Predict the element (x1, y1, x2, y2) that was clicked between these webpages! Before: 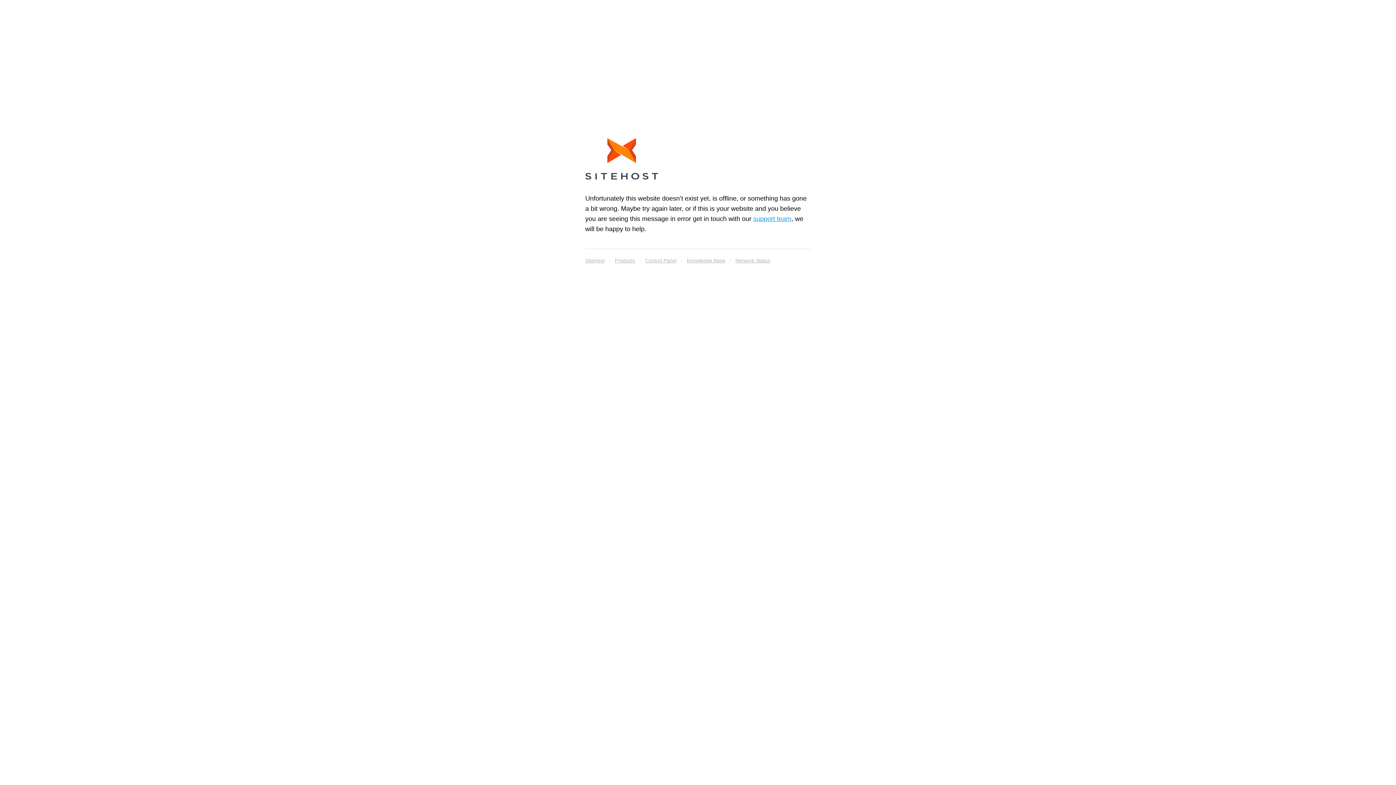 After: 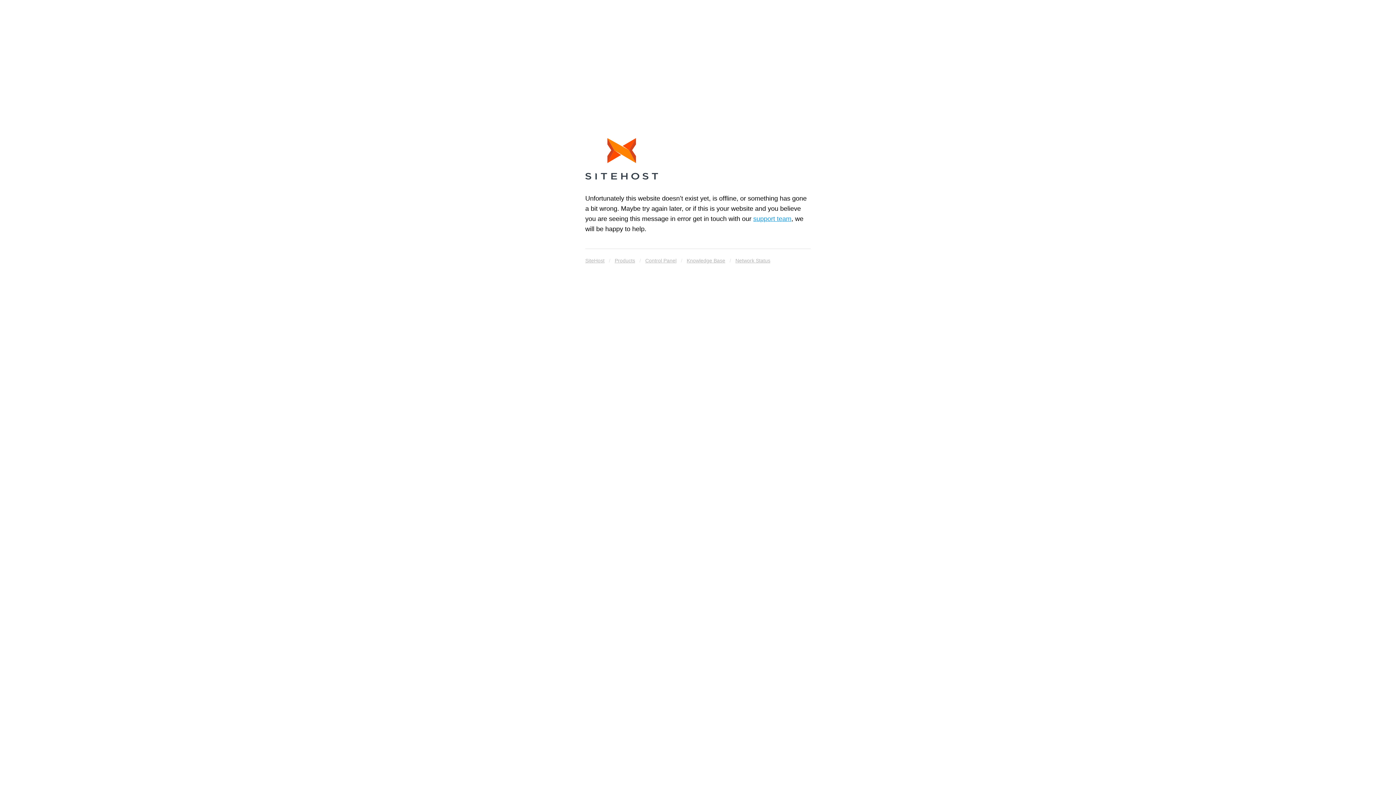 Action: bbox: (585, 255, 604, 265) label: SiteHost